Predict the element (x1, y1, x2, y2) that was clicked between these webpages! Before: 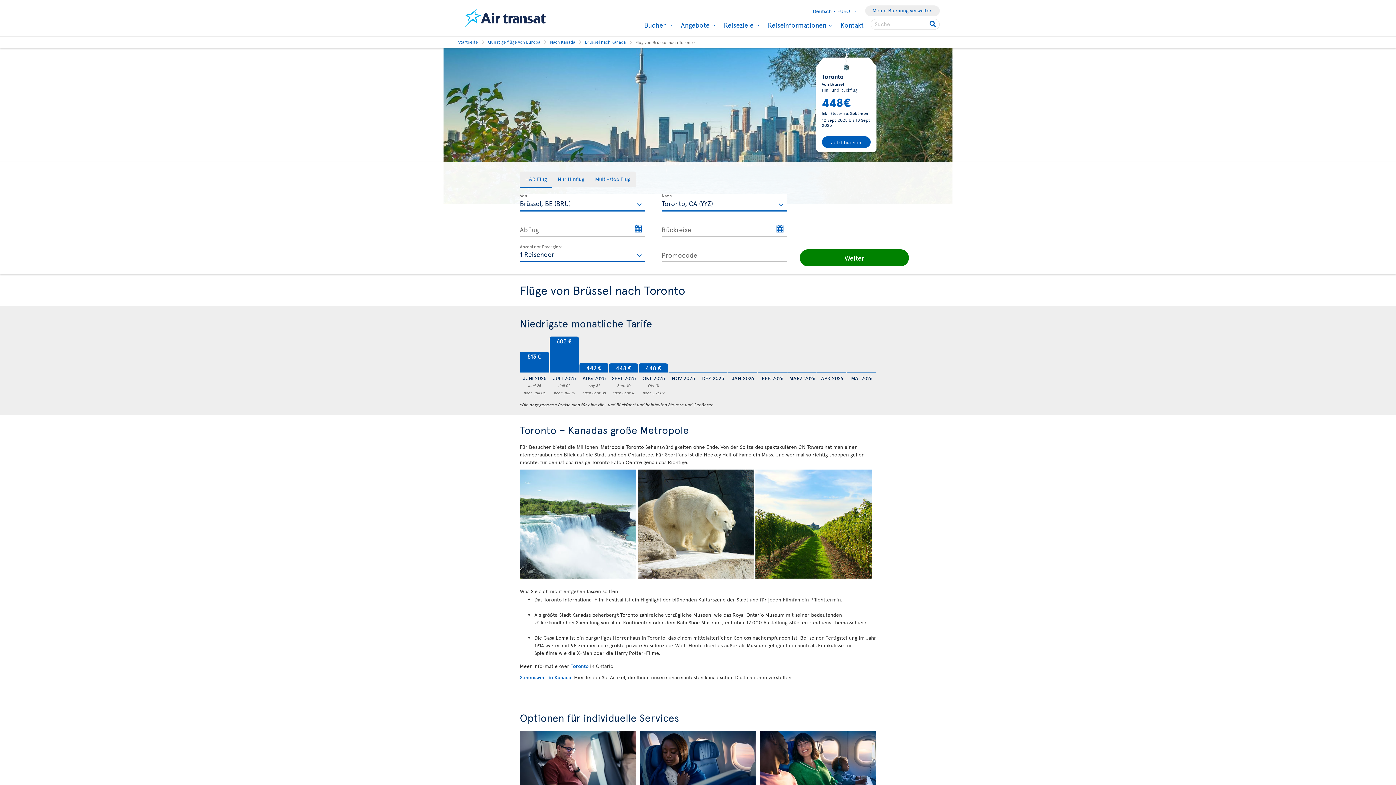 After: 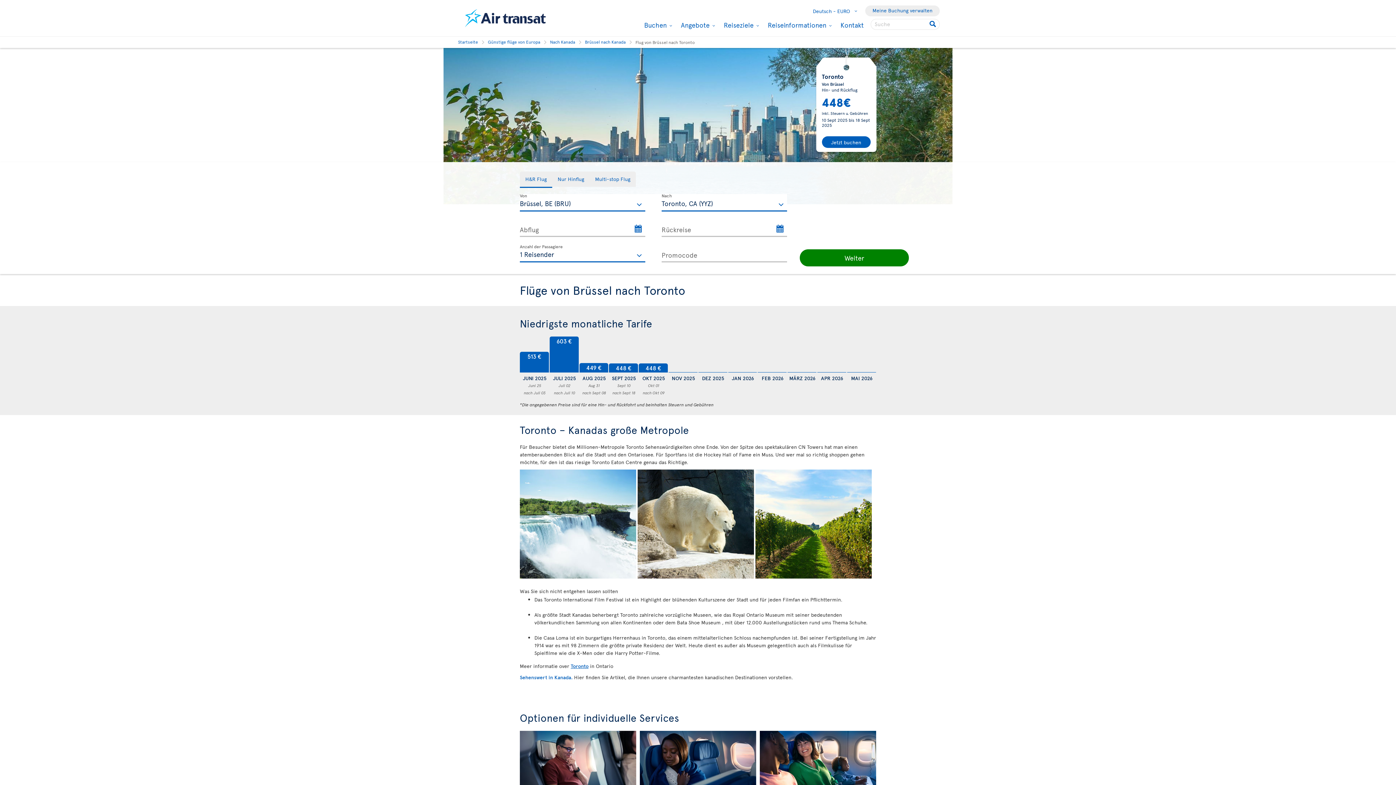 Action: label: Toronto
 Wird in einem eigenen Fenster geöffnet bbox: (570, 585, 588, 592)